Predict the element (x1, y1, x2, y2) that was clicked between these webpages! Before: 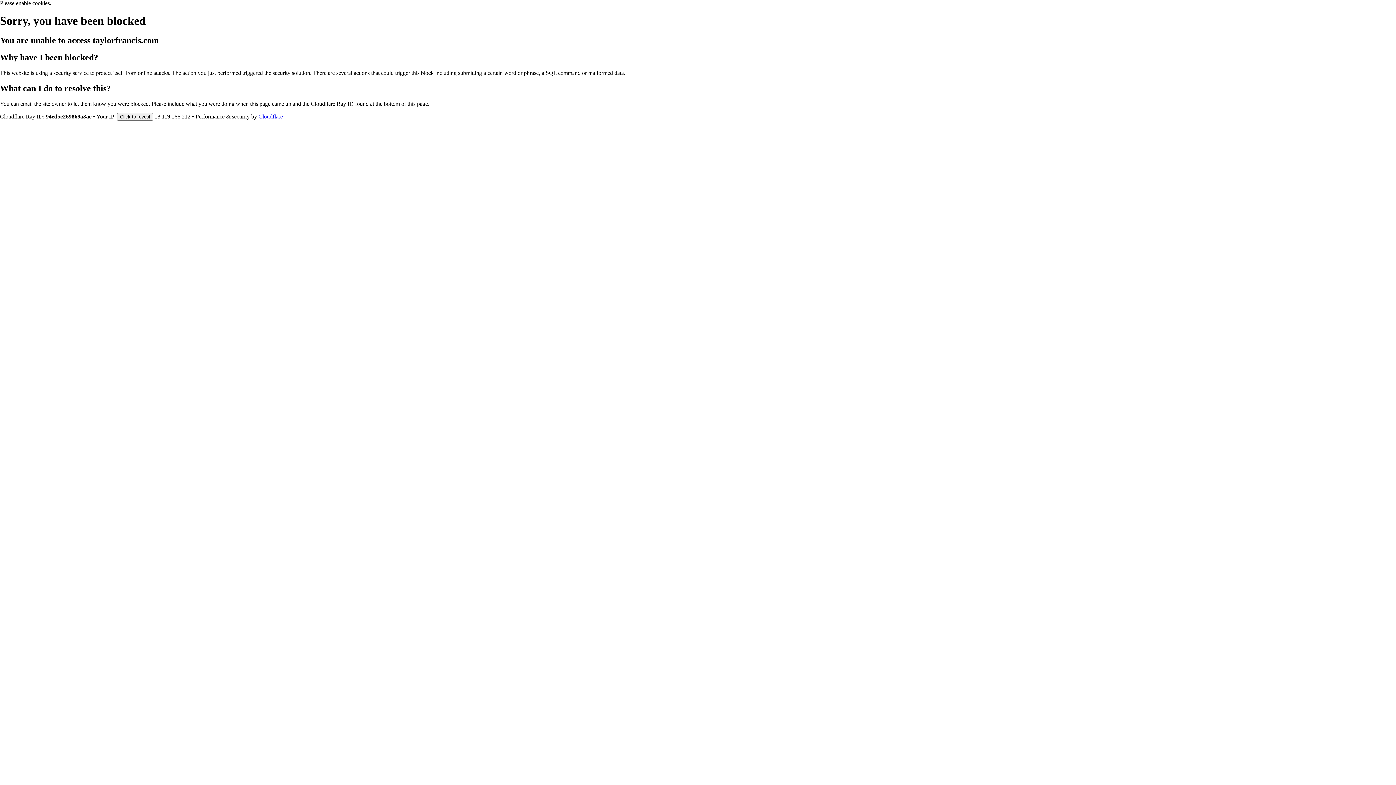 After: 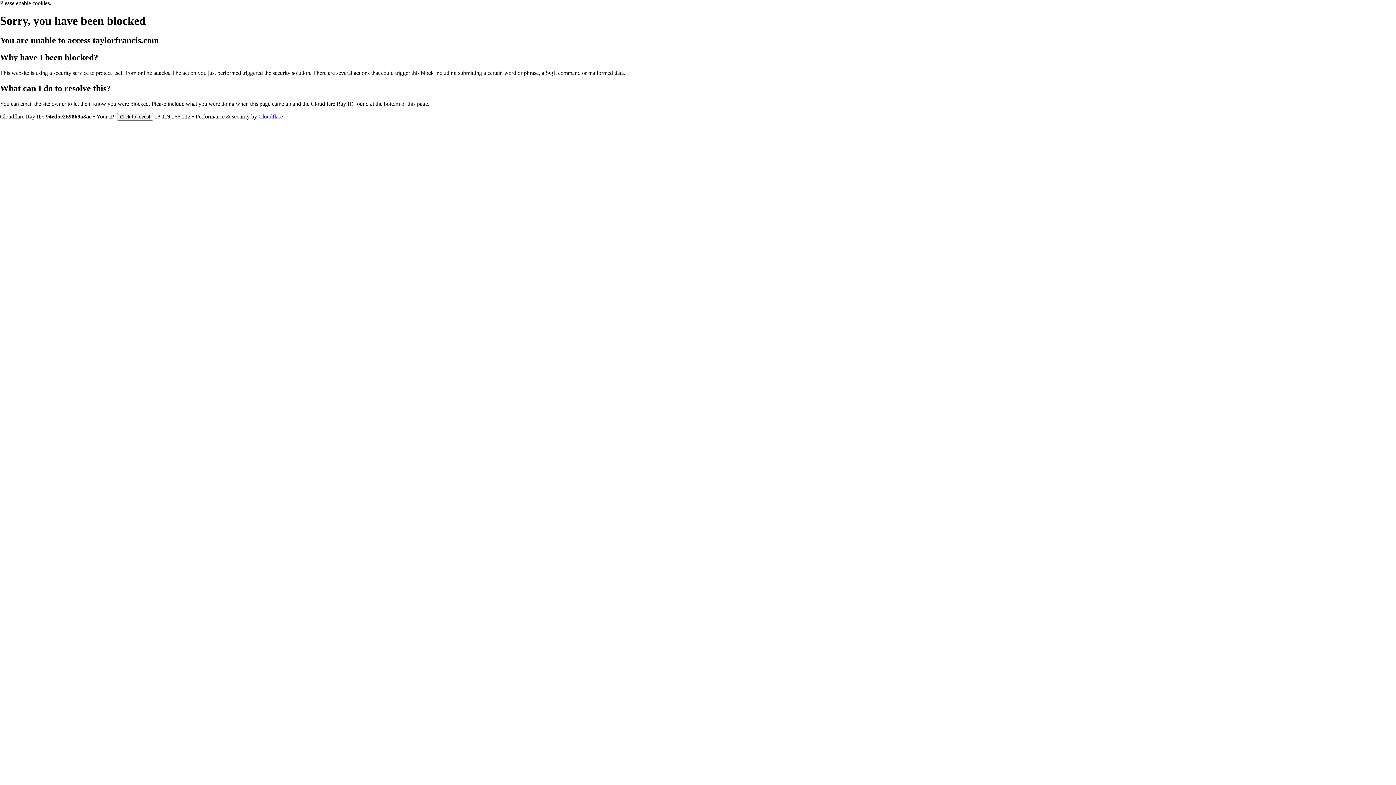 Action: bbox: (258, 113, 282, 119) label: Cloudflare